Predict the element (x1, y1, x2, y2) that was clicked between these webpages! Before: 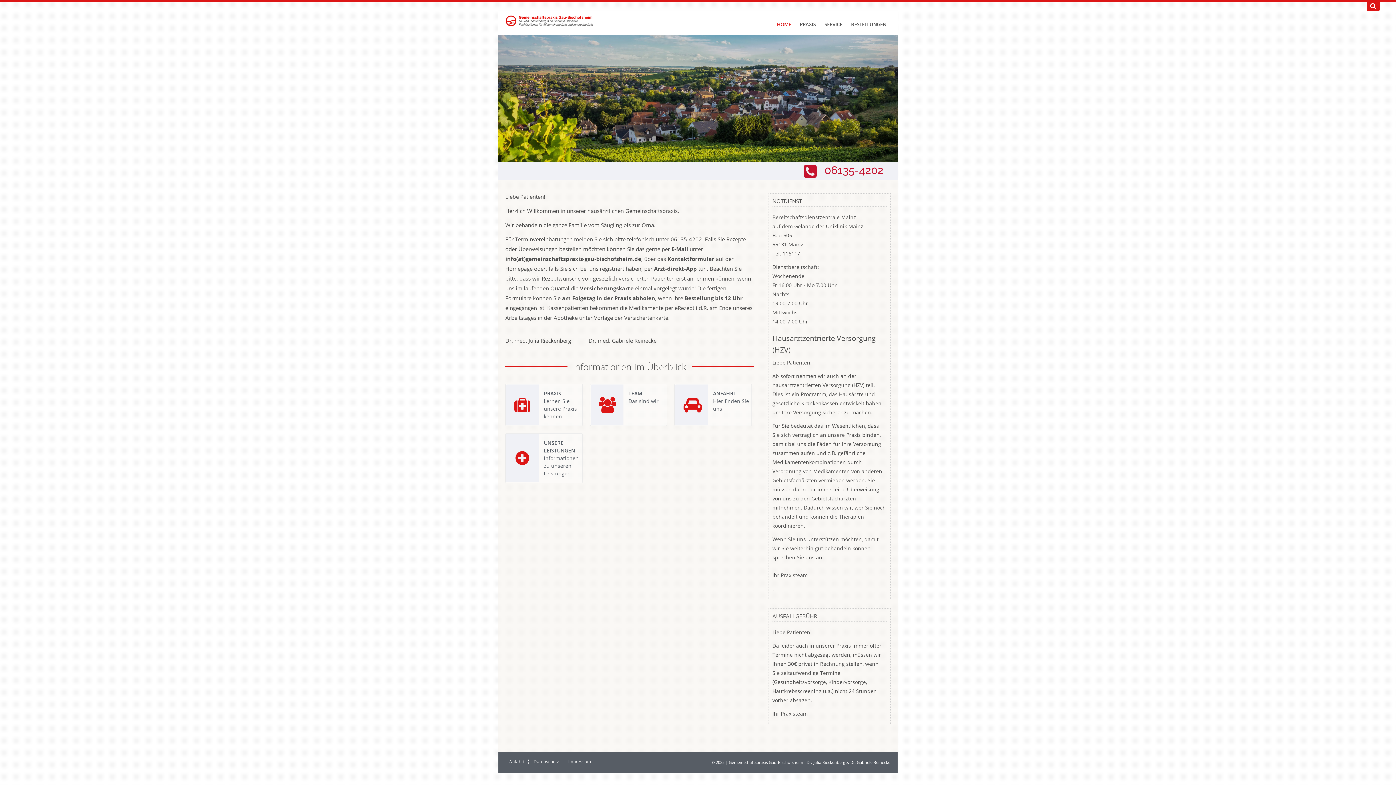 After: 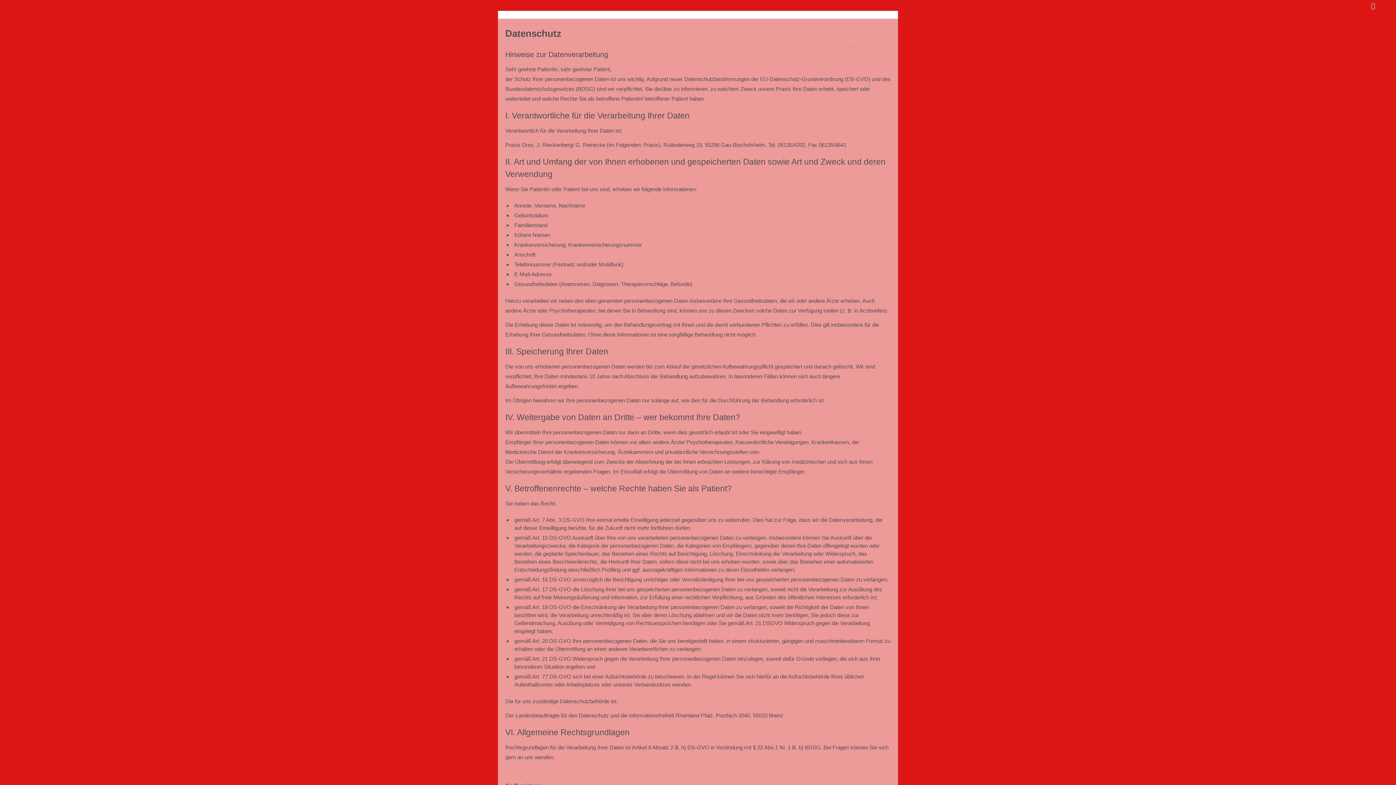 Action: label: Datenschutz bbox: (533, 759, 559, 764)